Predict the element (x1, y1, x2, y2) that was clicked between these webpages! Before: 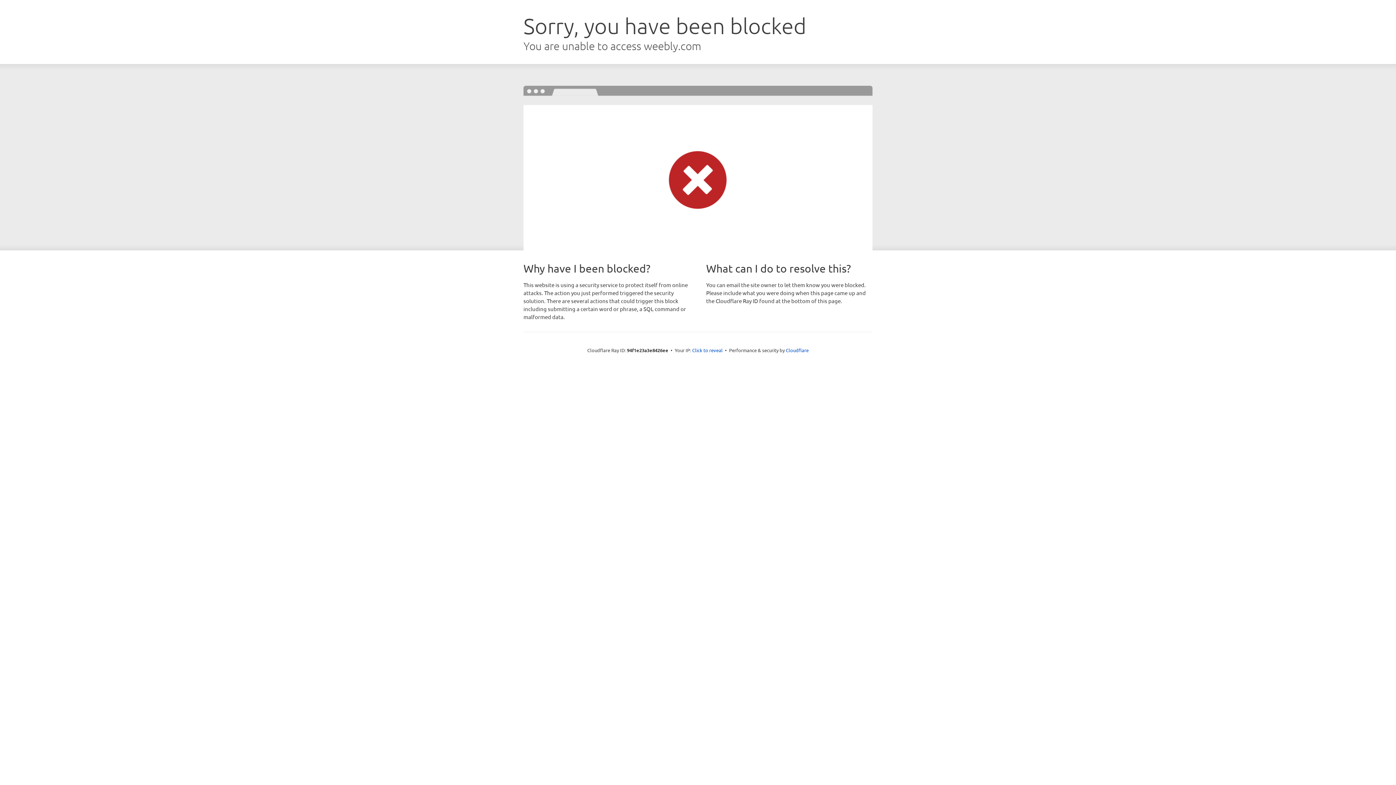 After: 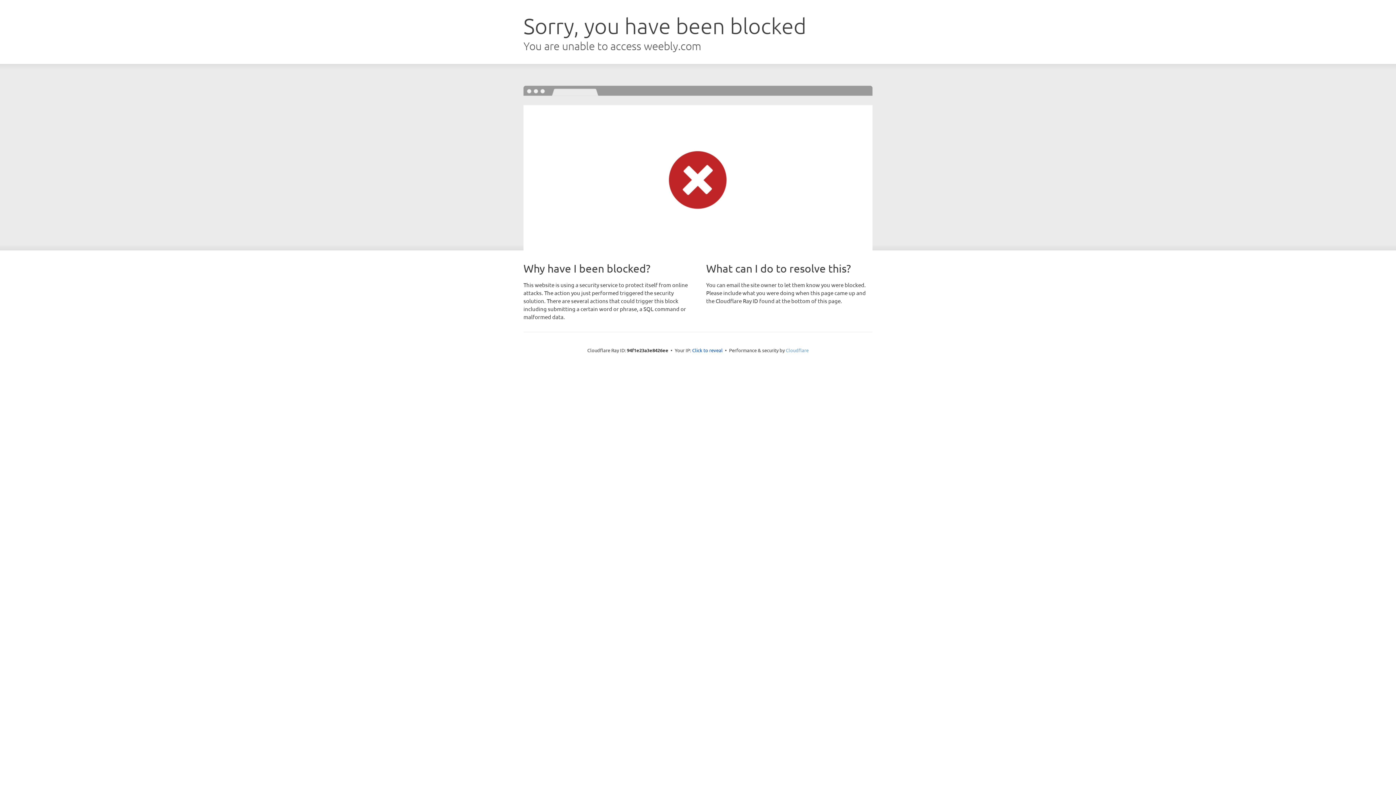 Action: label: Cloudflare bbox: (786, 347, 808, 353)